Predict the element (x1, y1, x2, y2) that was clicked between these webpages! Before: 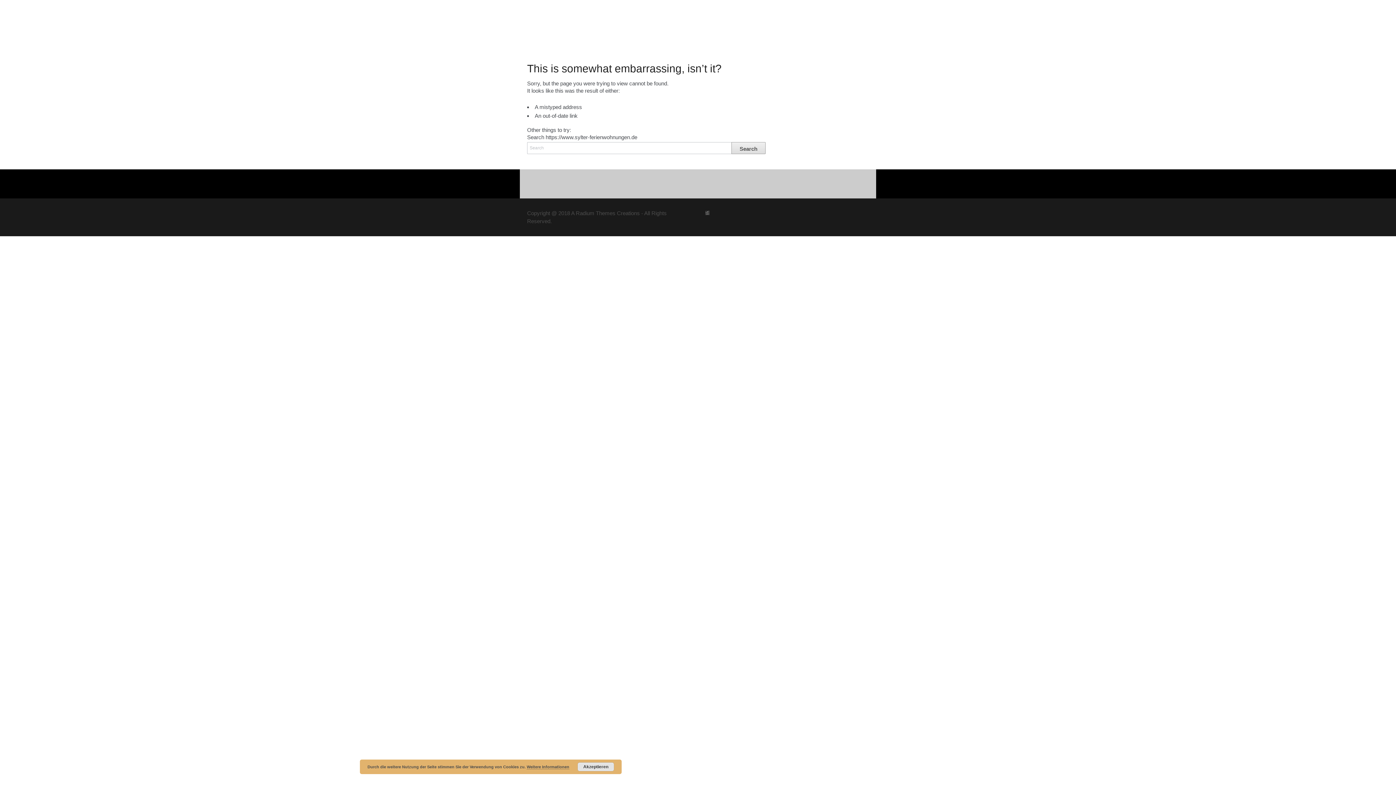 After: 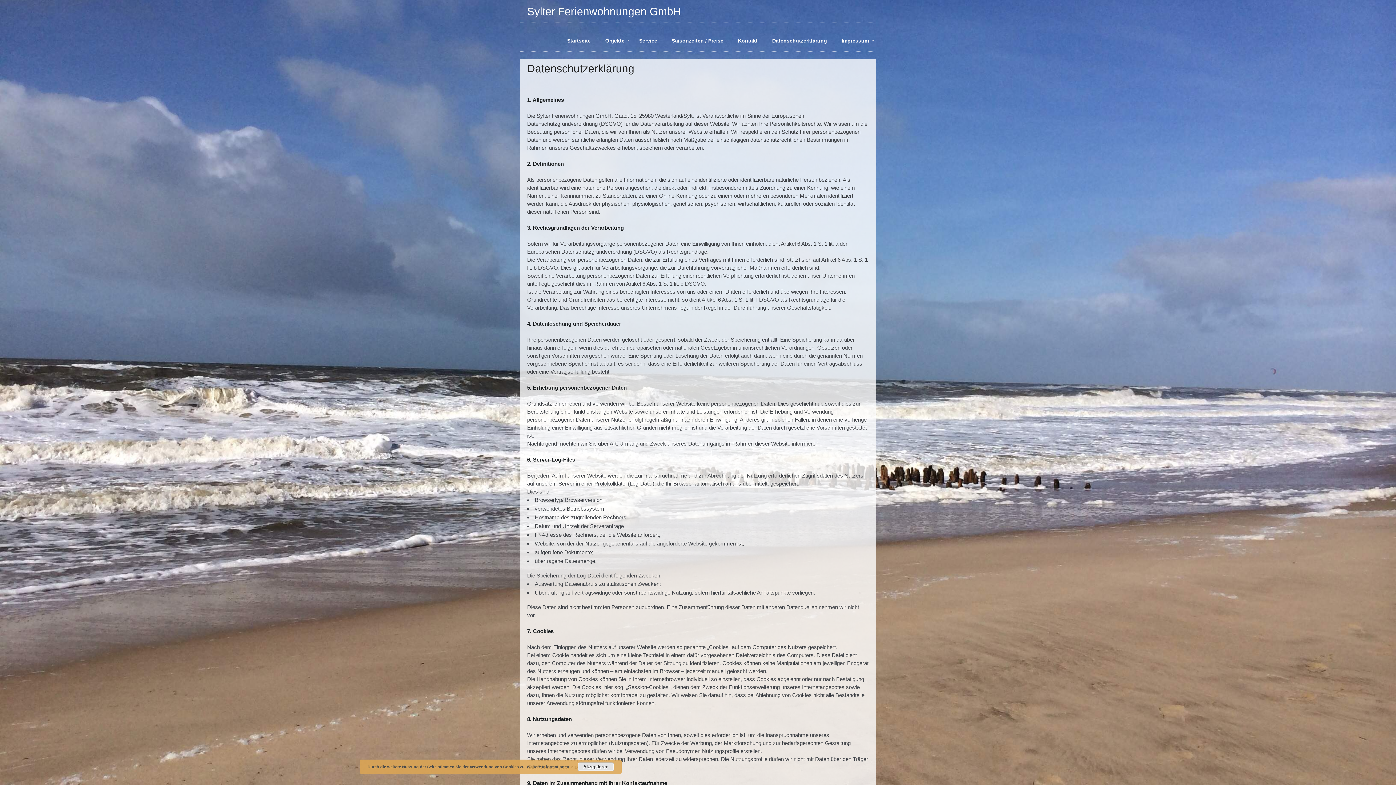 Action: bbox: (765, 30, 834, 51) label: Datenschutzerklärung